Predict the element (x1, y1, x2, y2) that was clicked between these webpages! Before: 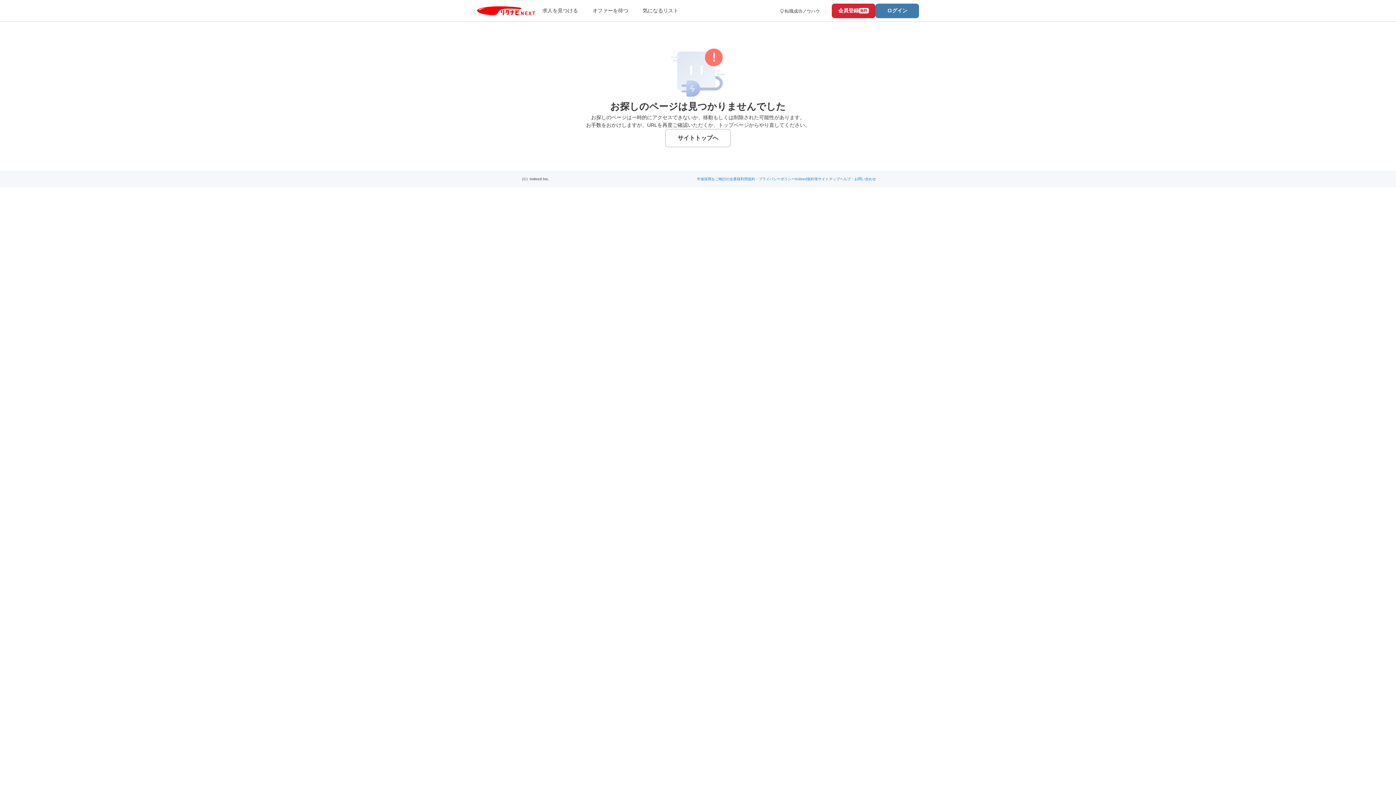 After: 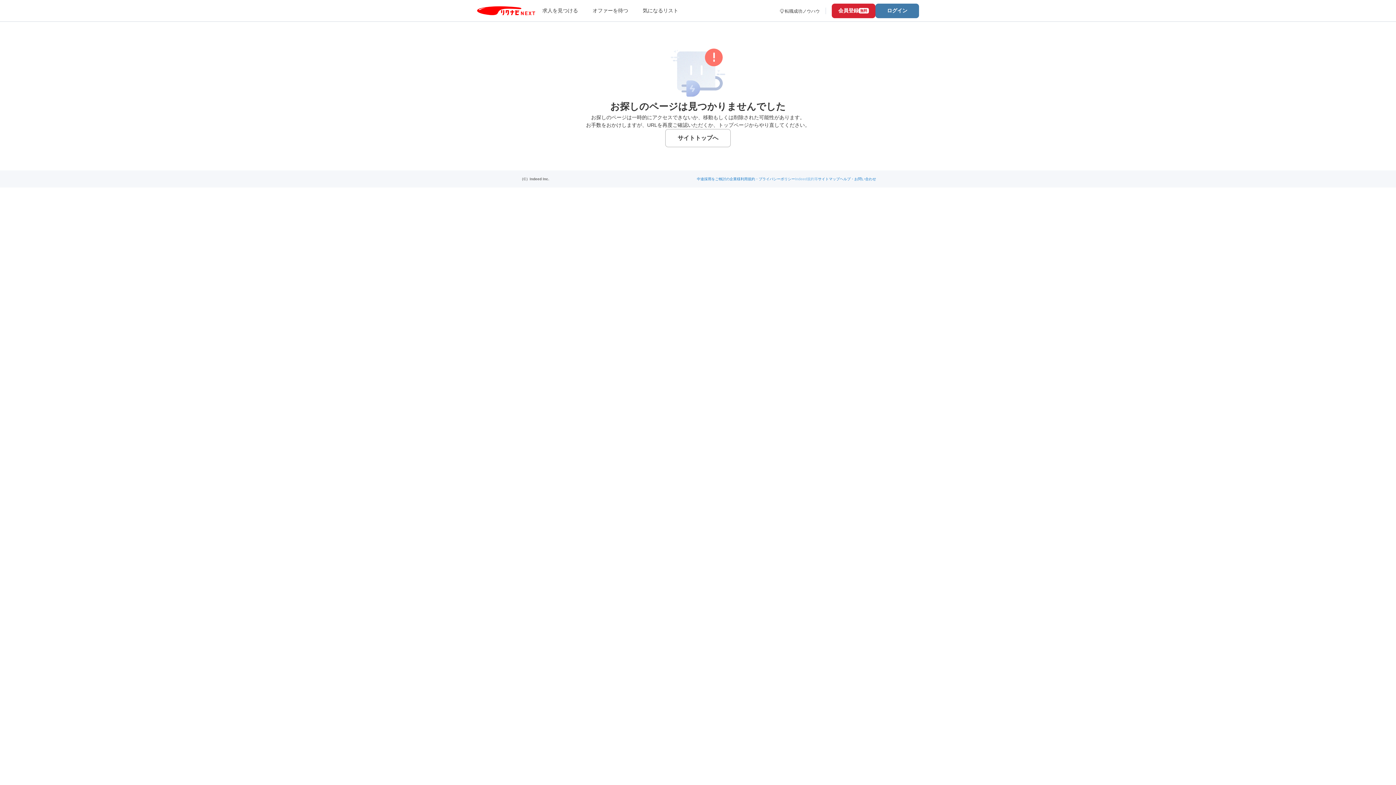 Action: bbox: (795, 177, 818, 181) label: Indeed規約等